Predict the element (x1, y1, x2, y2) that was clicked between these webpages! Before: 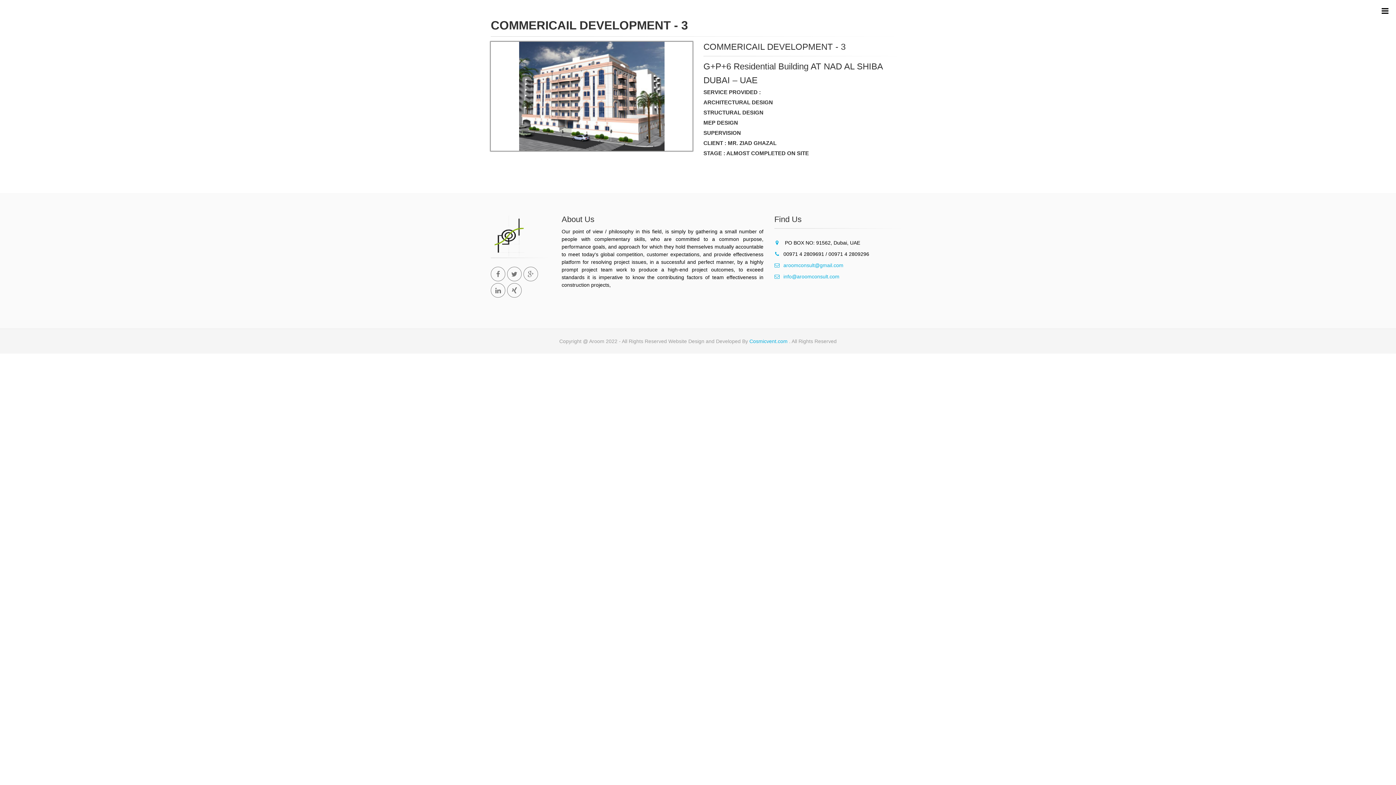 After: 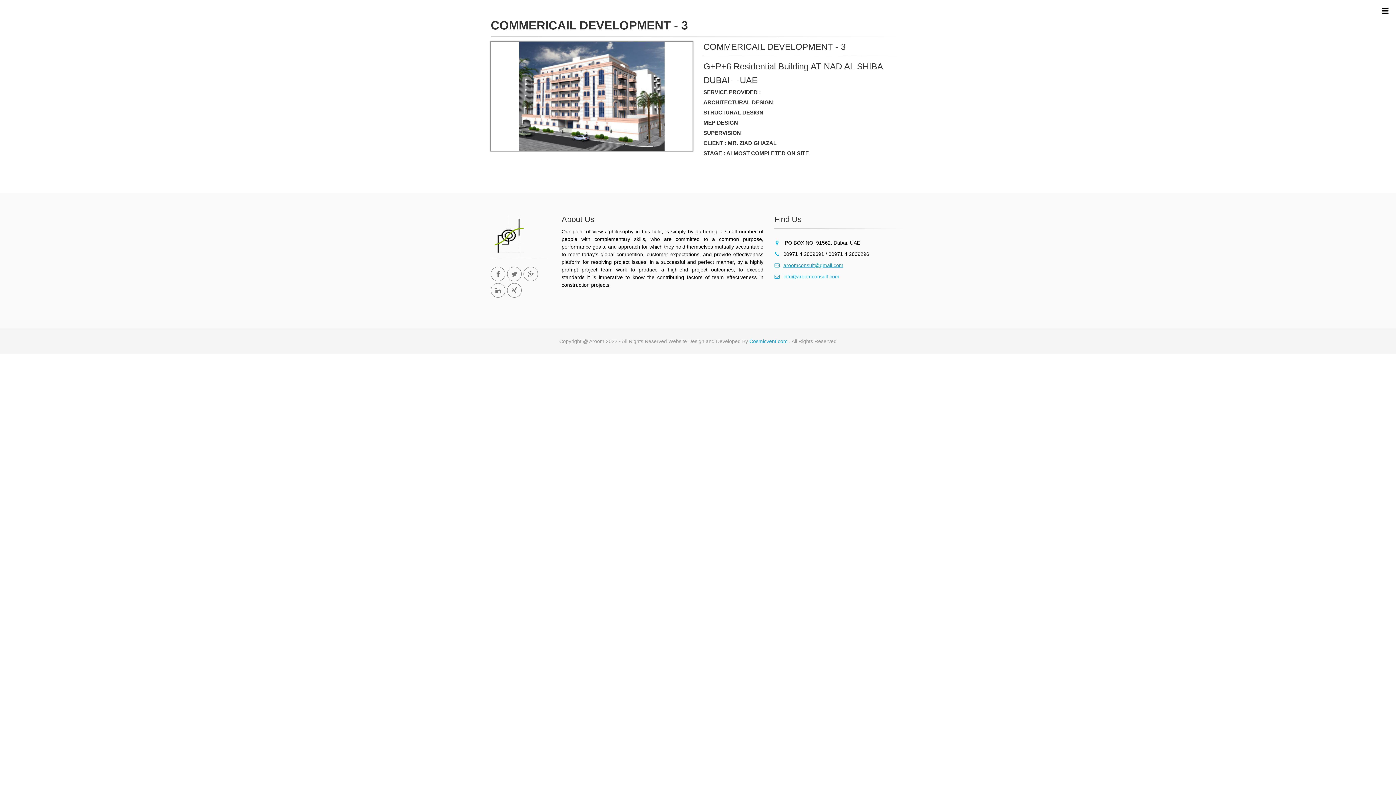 Action: label: aroomconsult@gmail.com bbox: (774, 262, 843, 268)